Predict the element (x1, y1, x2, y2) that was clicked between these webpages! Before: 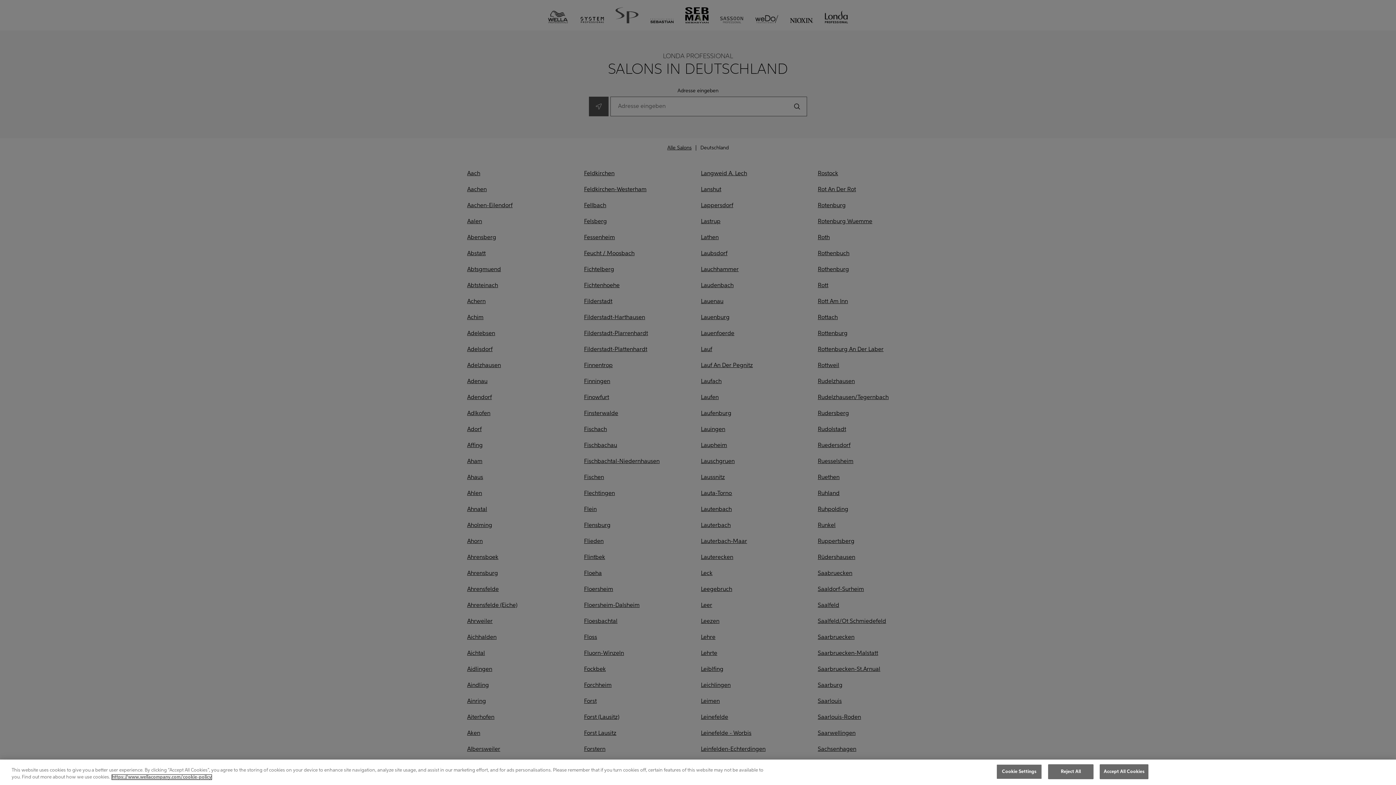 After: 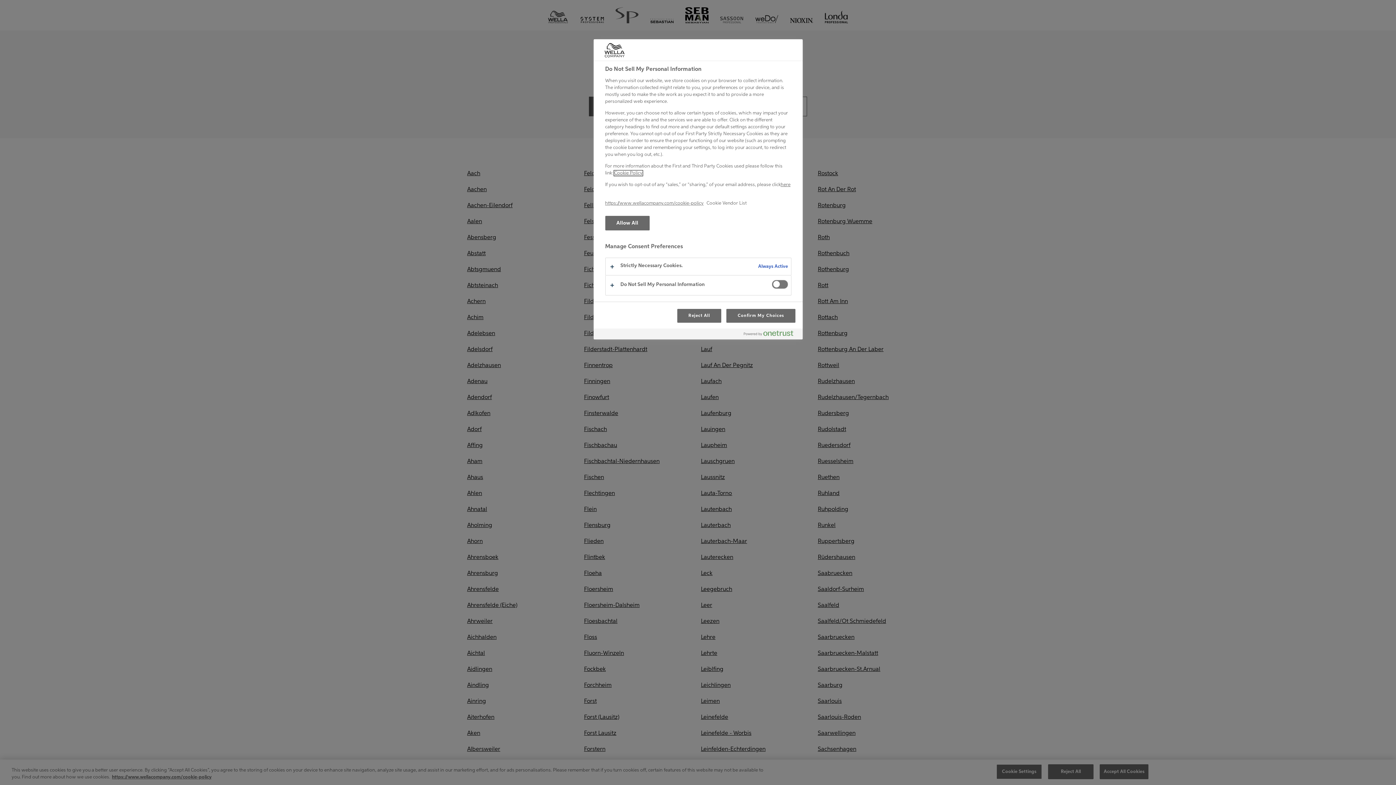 Action: bbox: (996, 764, 1042, 779) label: Cookie Settings